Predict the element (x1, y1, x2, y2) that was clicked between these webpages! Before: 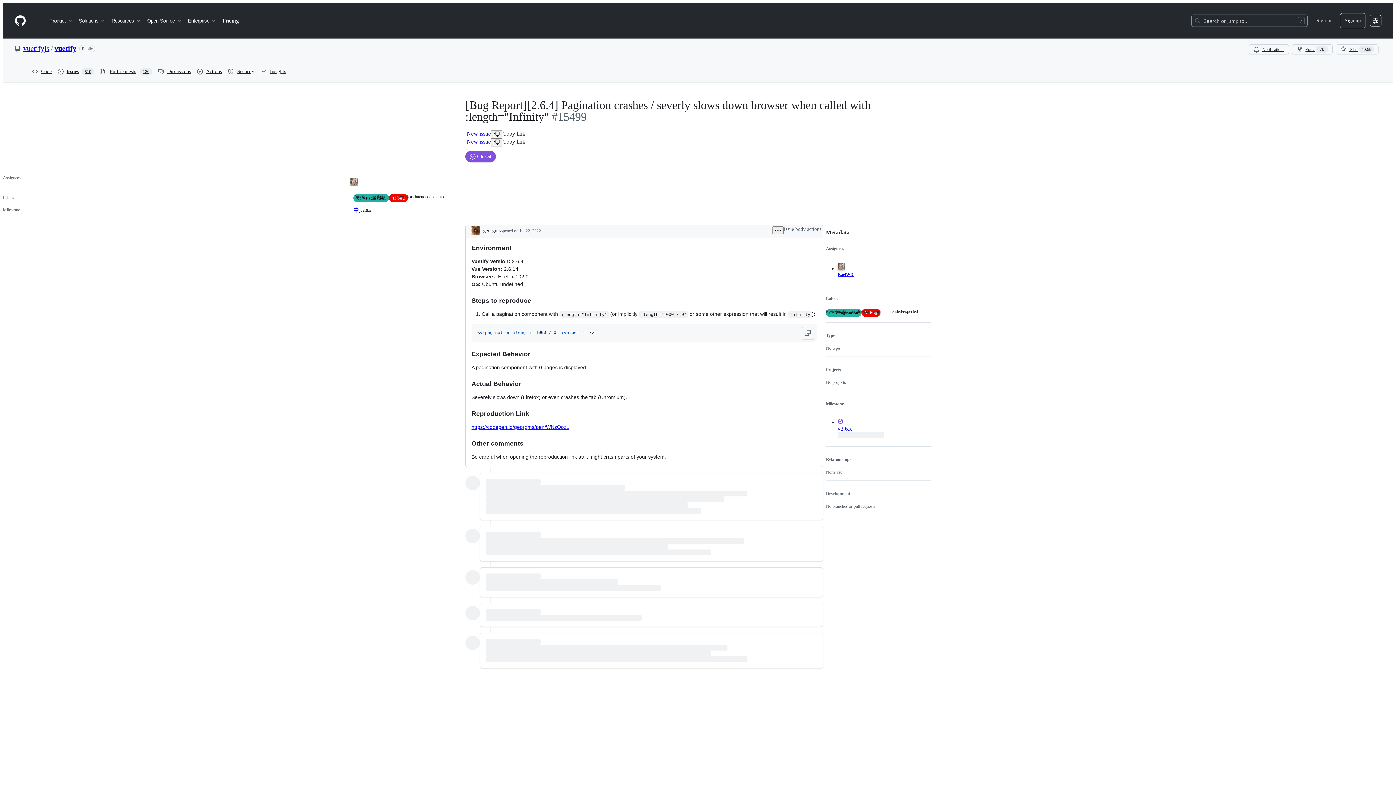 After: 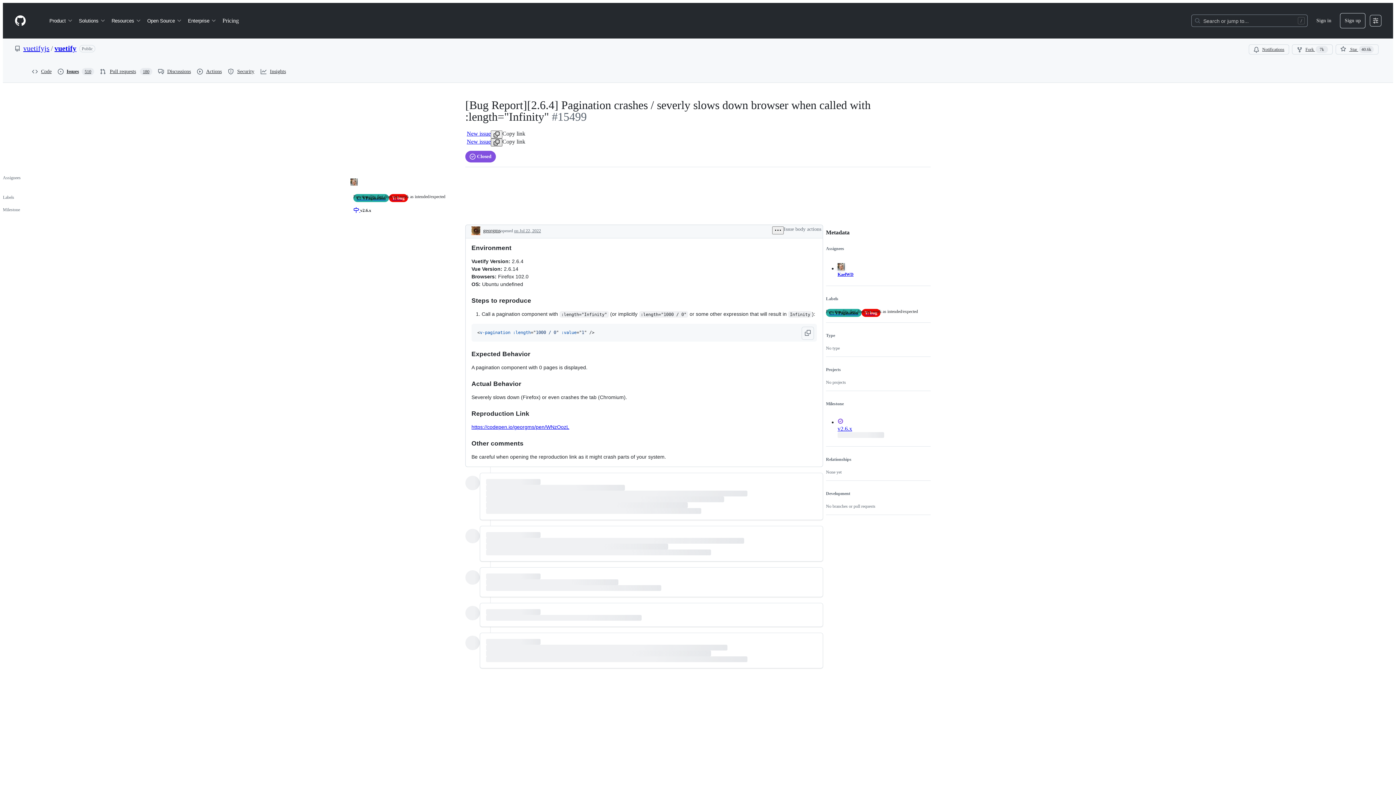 Action: bbox: (490, 138, 502, 146)